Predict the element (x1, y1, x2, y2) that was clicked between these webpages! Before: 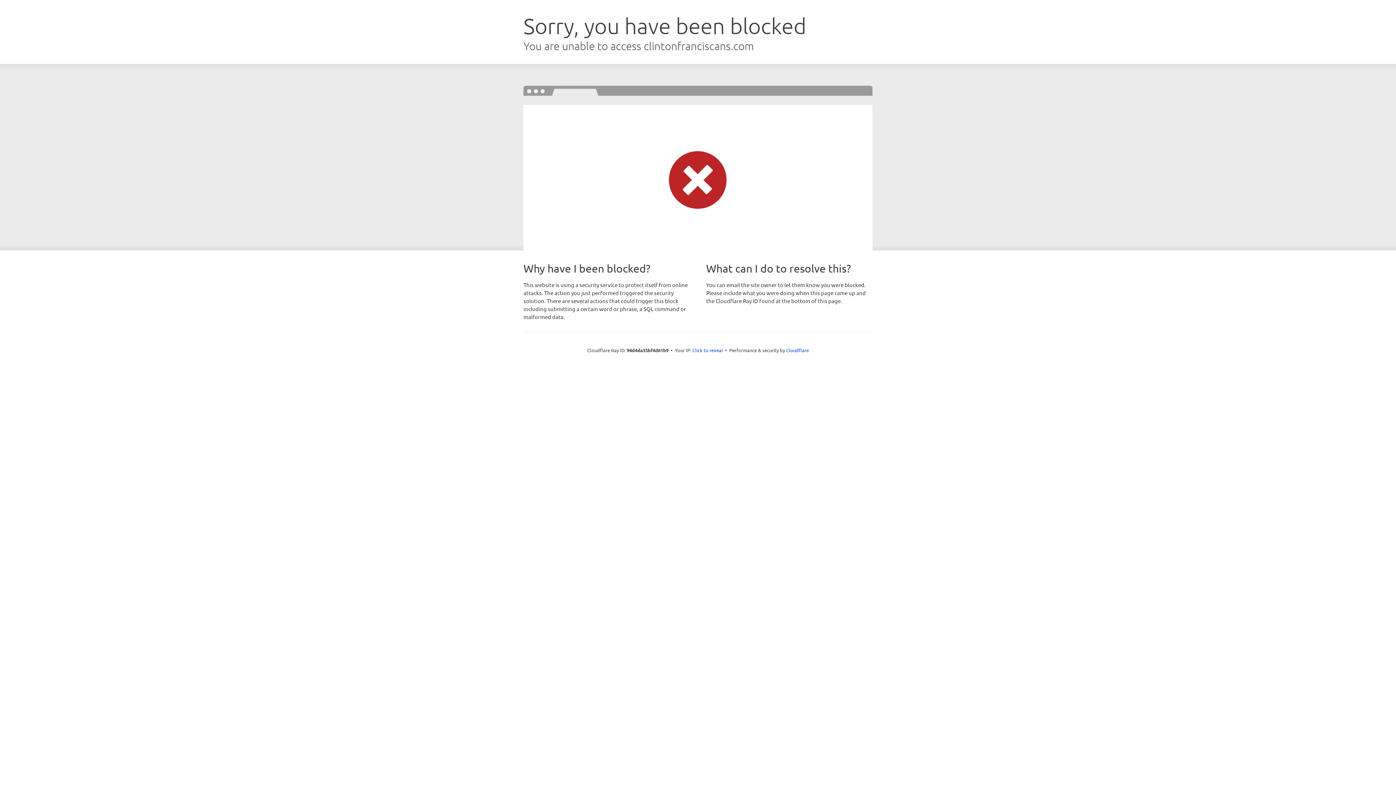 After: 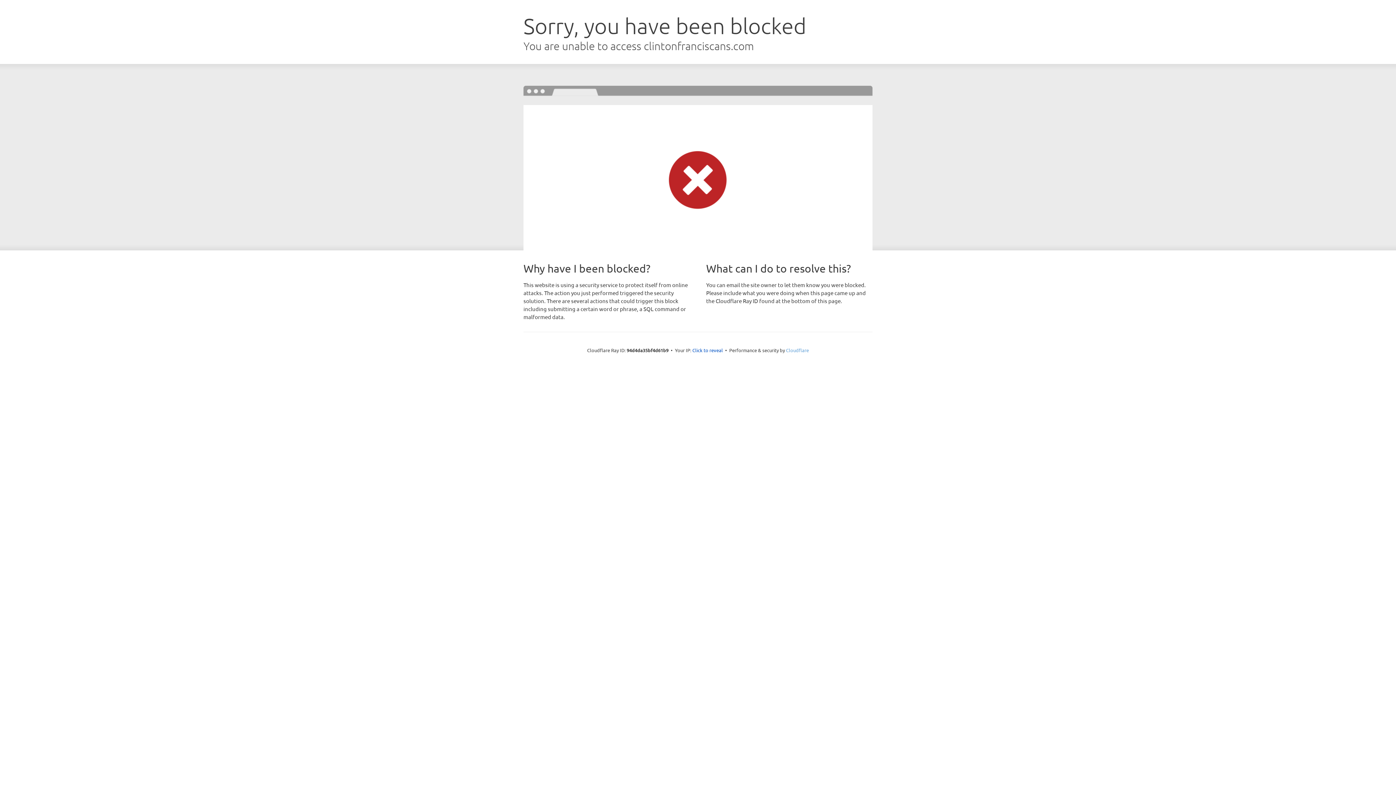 Action: label: Cloudflare bbox: (786, 347, 809, 353)